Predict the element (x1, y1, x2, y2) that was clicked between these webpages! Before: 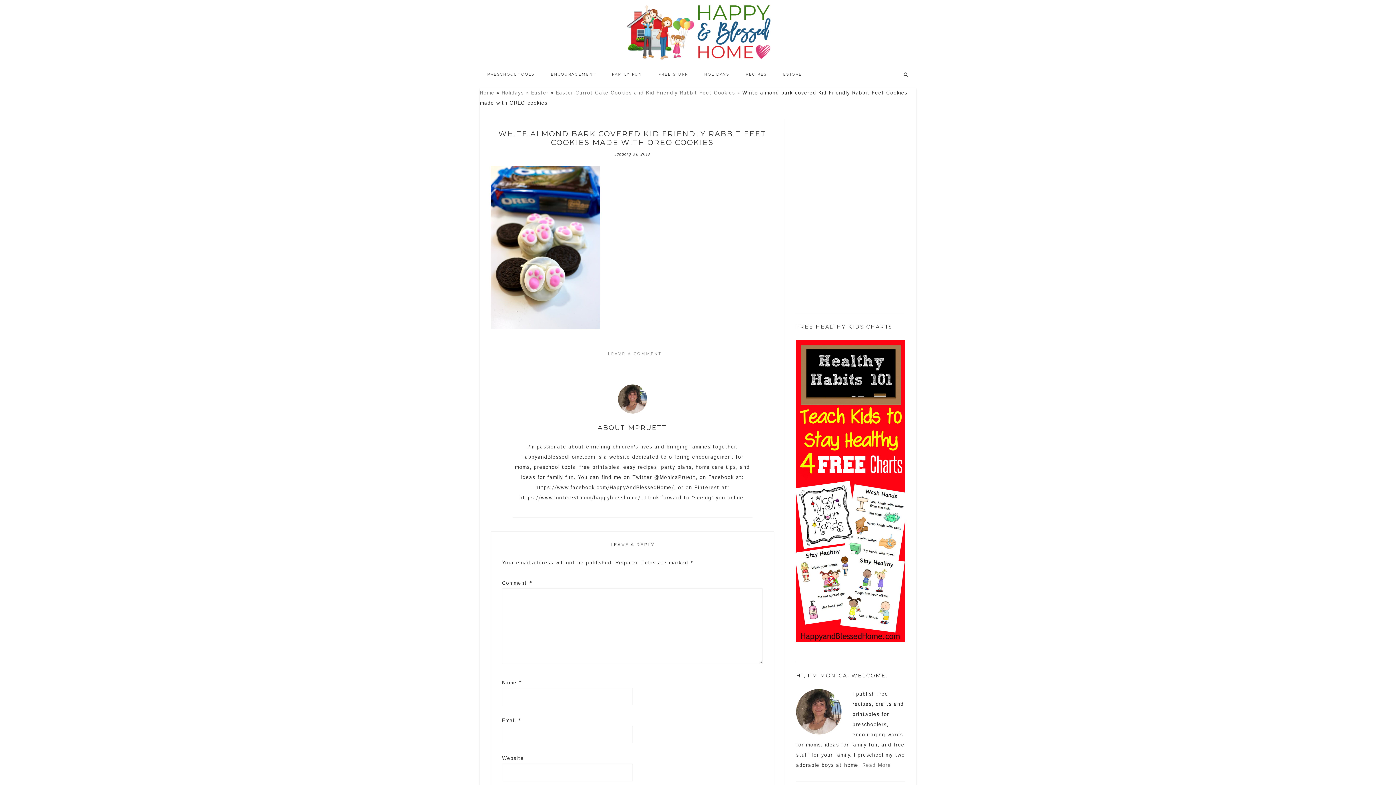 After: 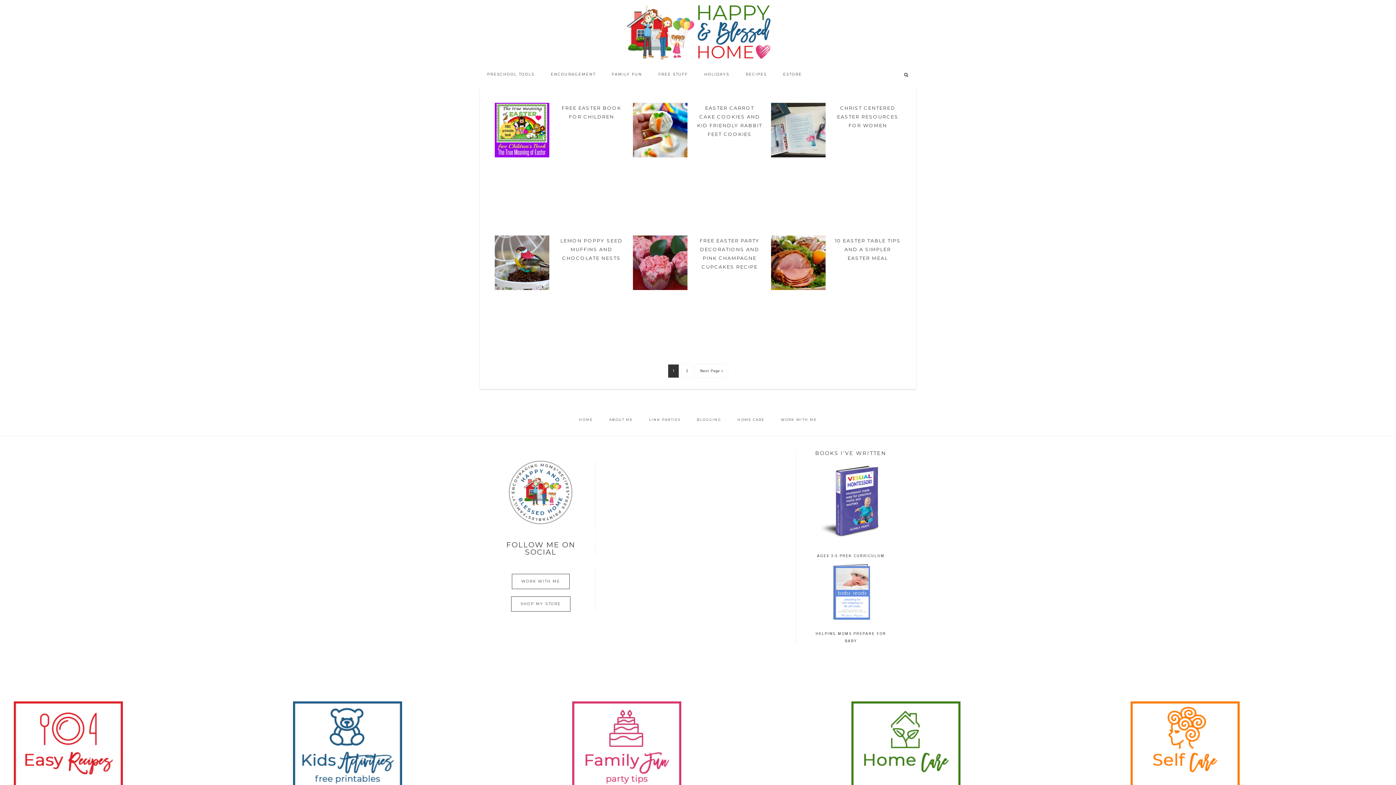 Action: label: Easter bbox: (531, 89, 548, 96)